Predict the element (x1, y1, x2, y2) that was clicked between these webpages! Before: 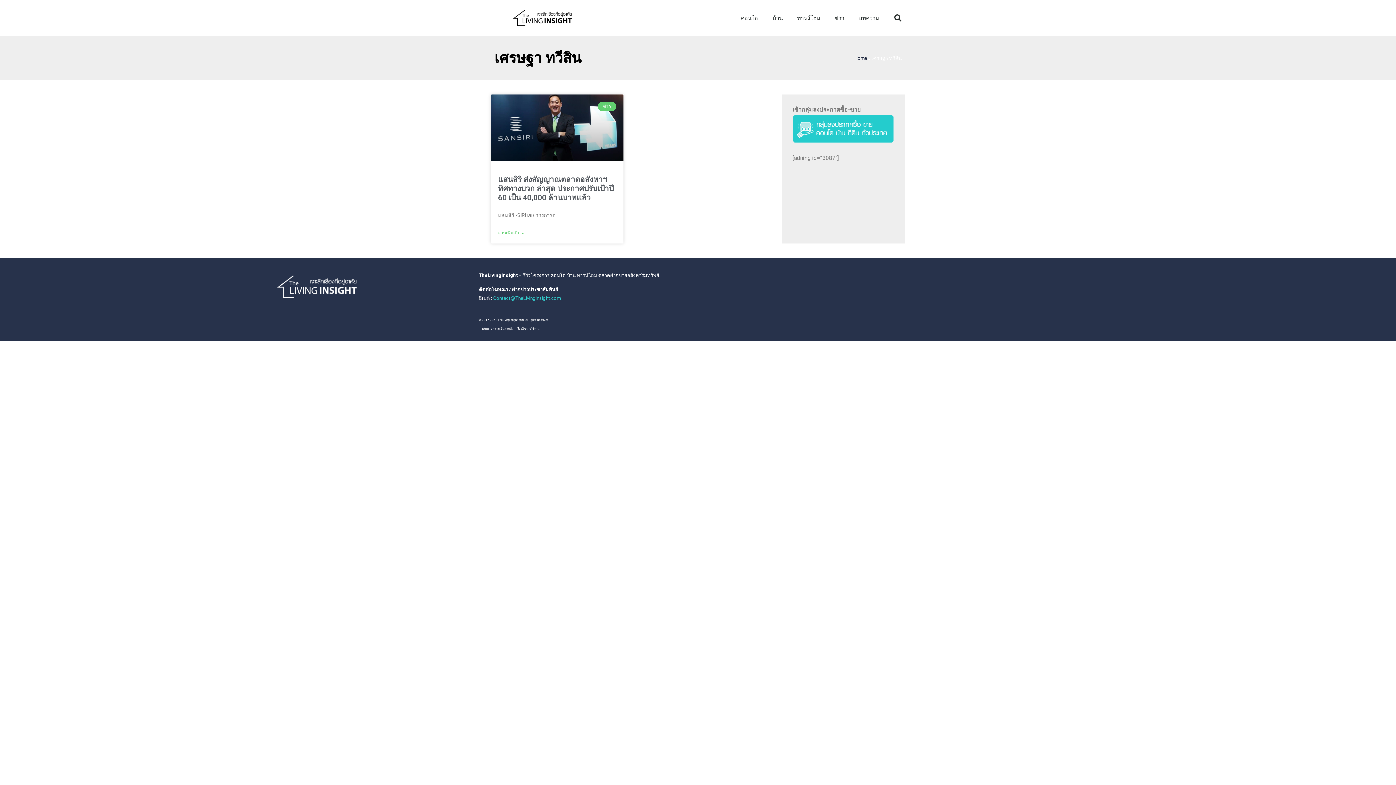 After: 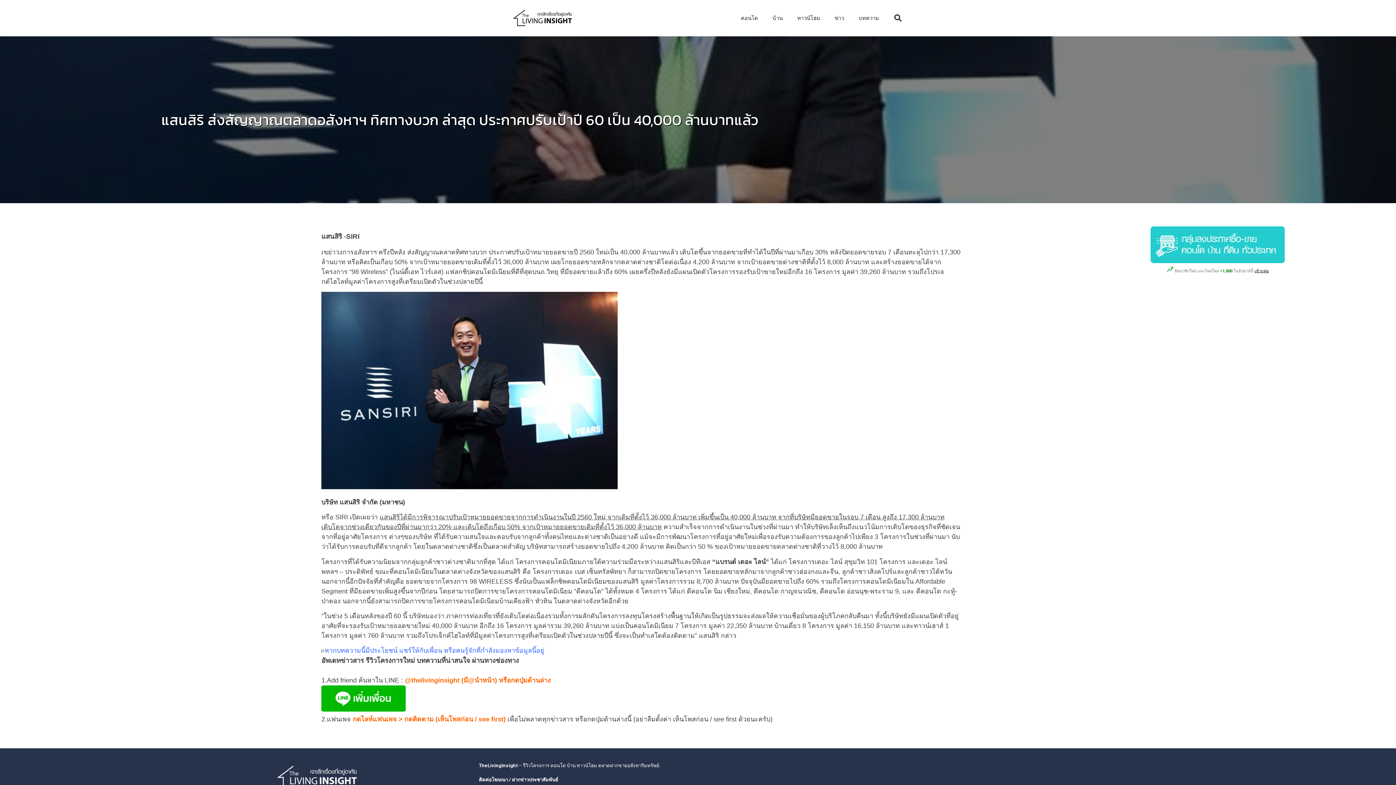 Action: bbox: (490, 94, 623, 160)